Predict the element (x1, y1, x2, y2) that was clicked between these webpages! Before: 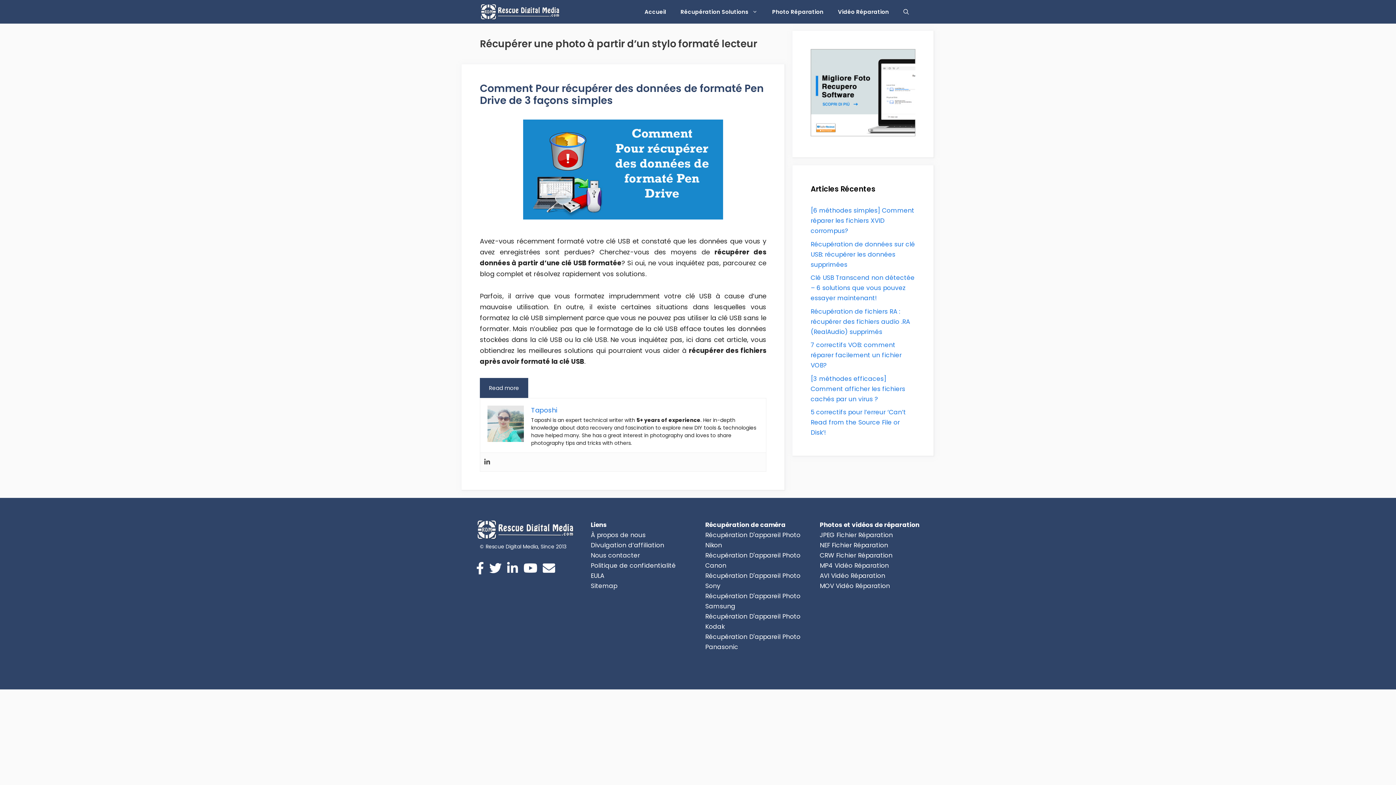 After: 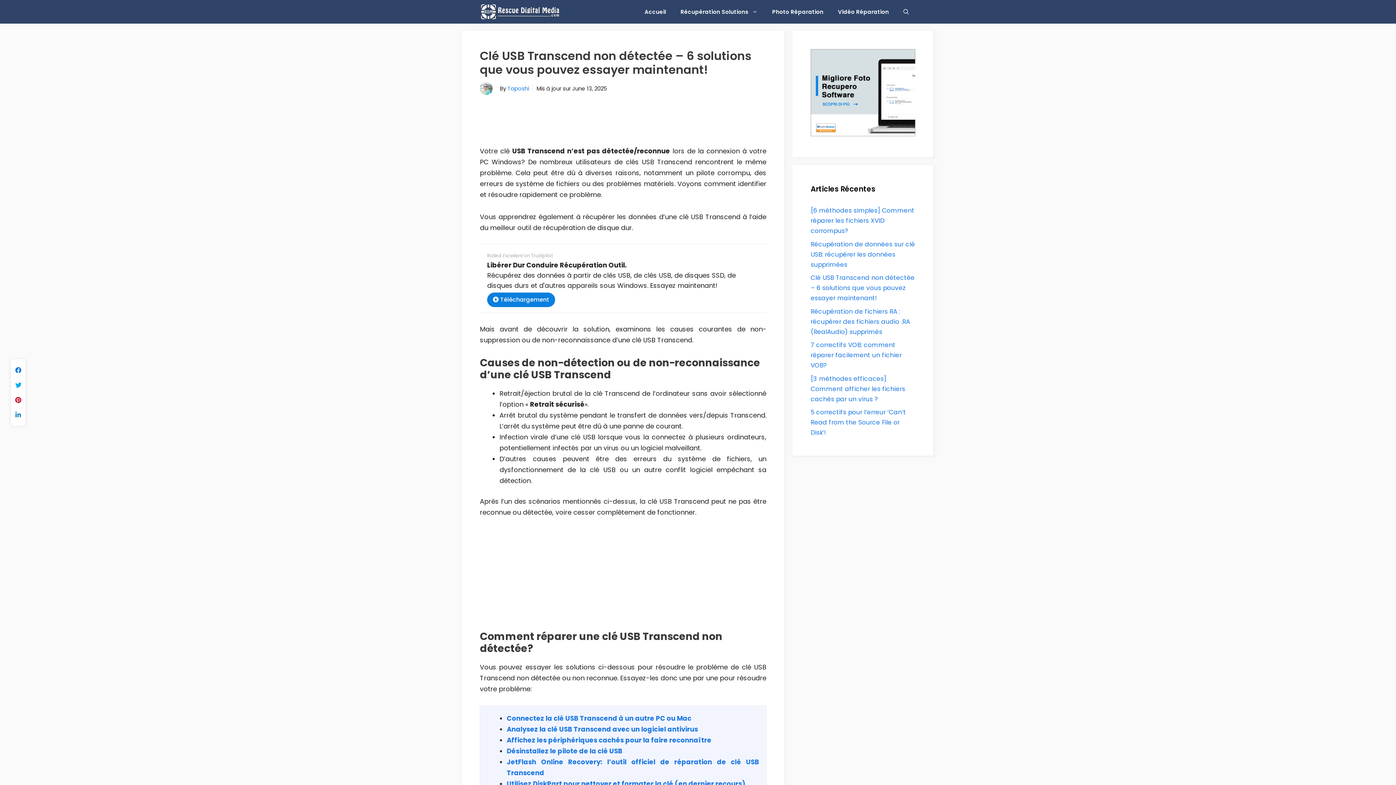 Action: bbox: (810, 273, 914, 302) label: Clé USB Transcend non détectée – 6 solutions que vous pouvez essayer maintenant!